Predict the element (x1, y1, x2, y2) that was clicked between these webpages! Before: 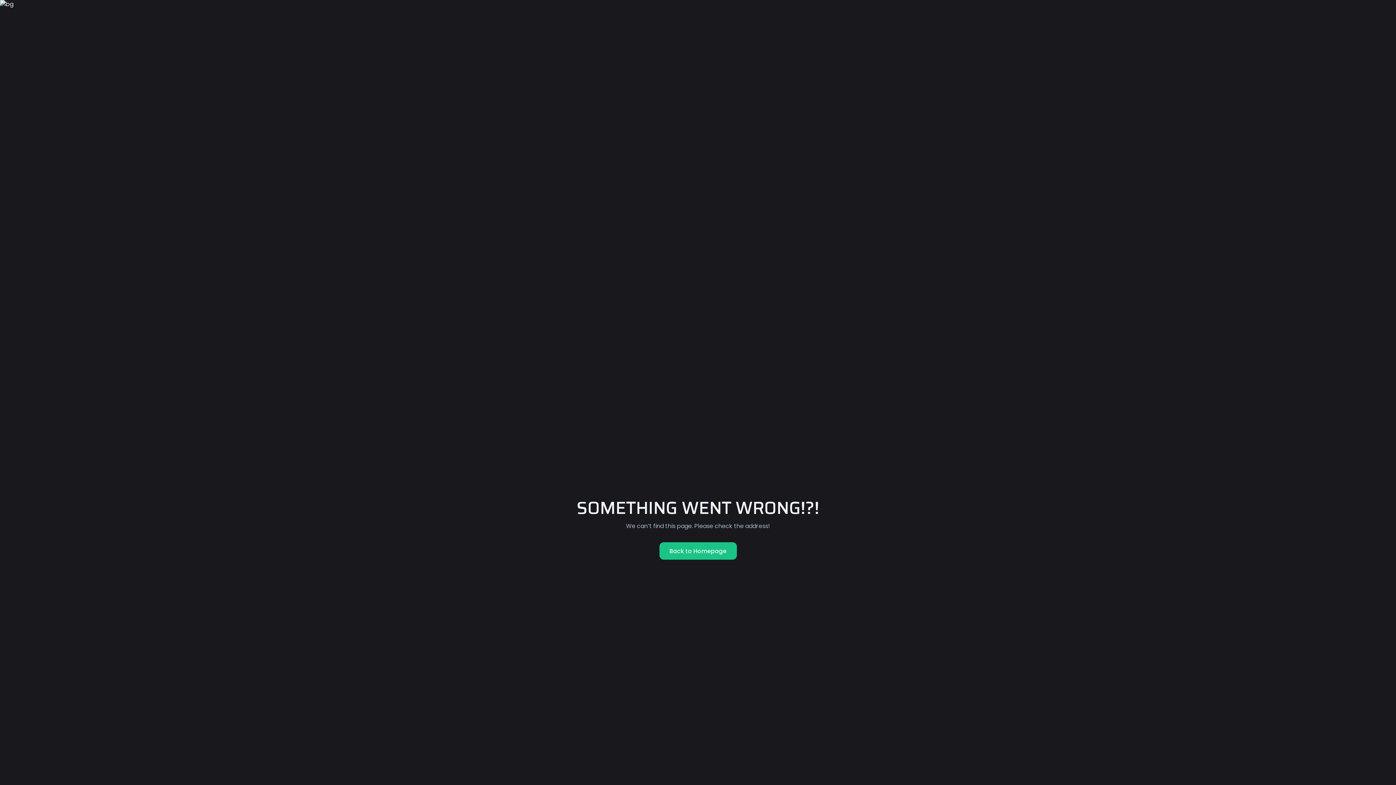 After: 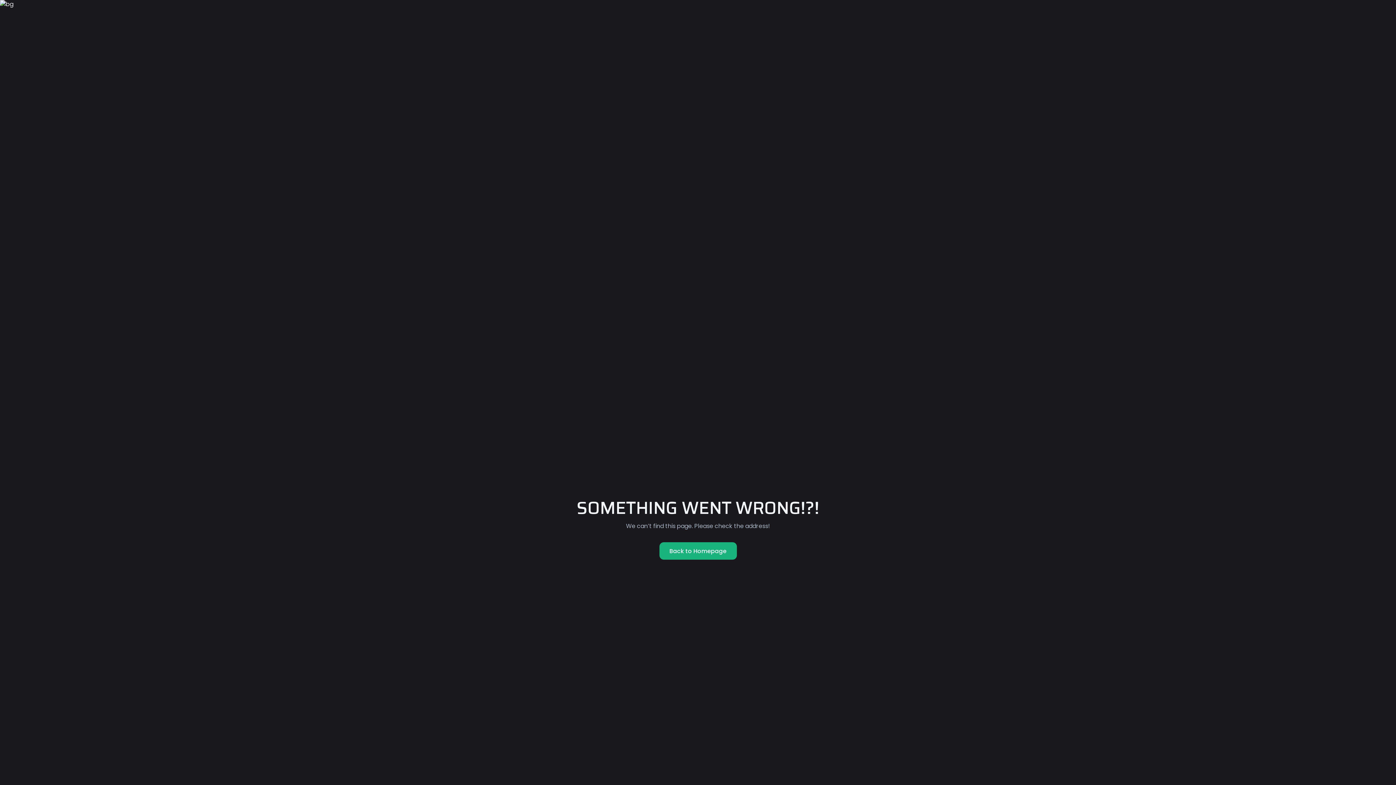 Action: label: Back to Homepage bbox: (659, 542, 736, 560)